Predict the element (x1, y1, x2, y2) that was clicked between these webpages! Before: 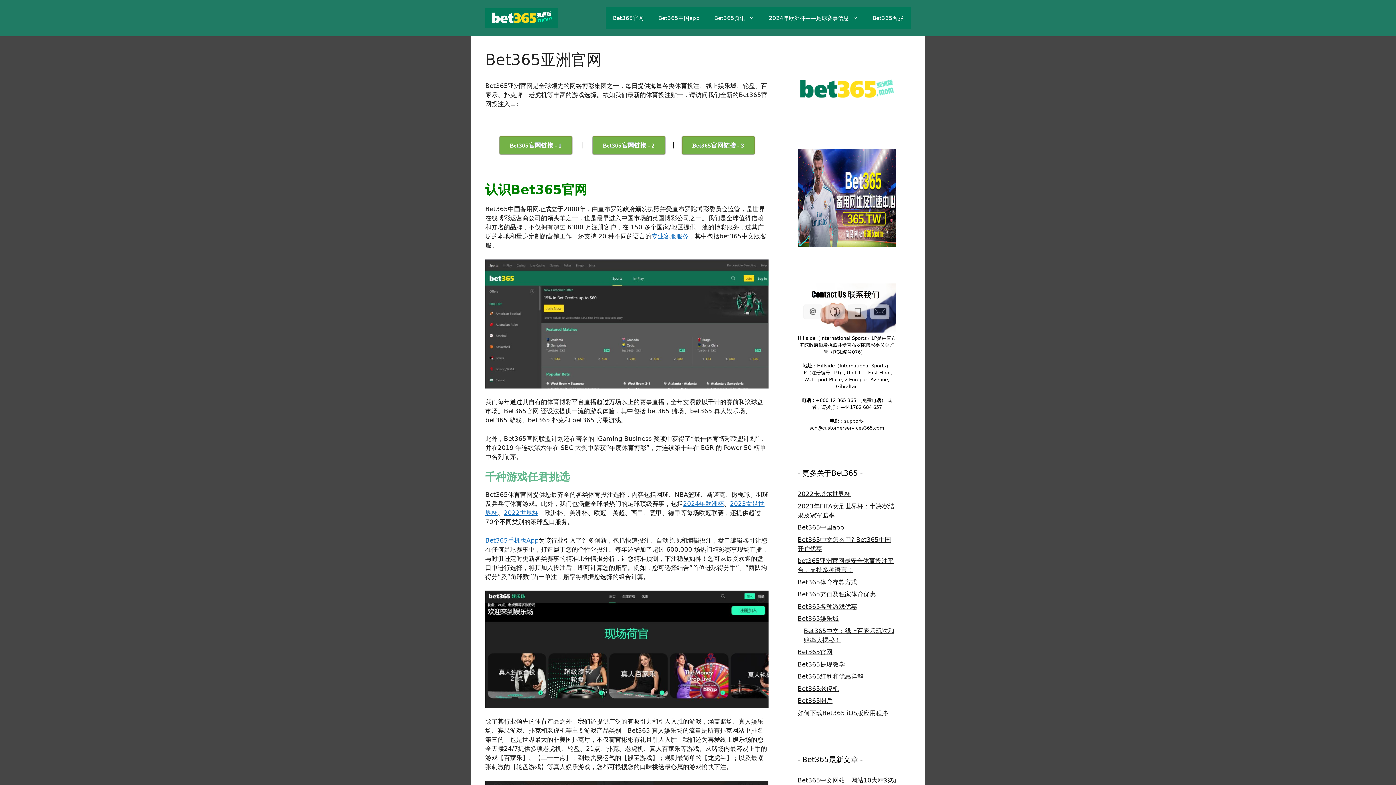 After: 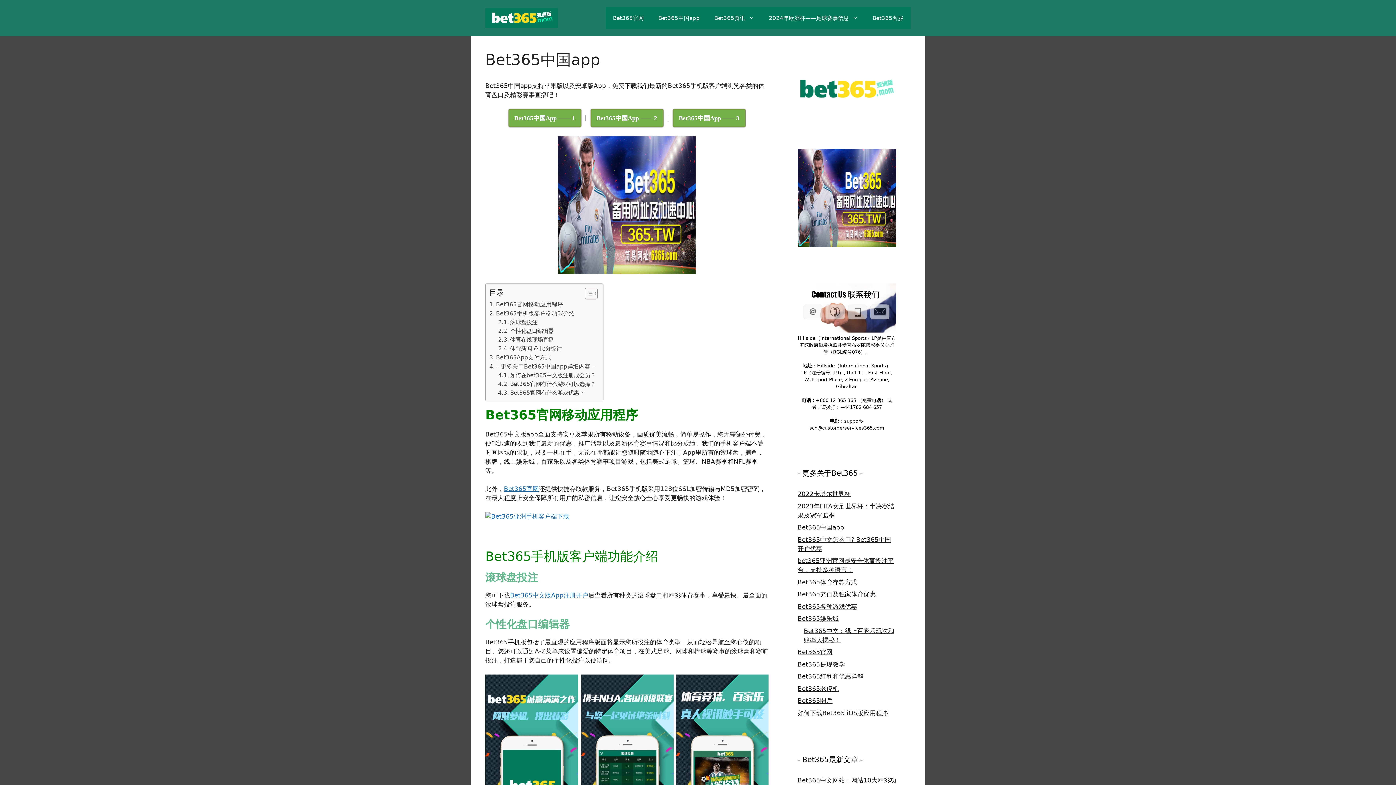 Action: label: Bet365中国app bbox: (797, 524, 844, 531)